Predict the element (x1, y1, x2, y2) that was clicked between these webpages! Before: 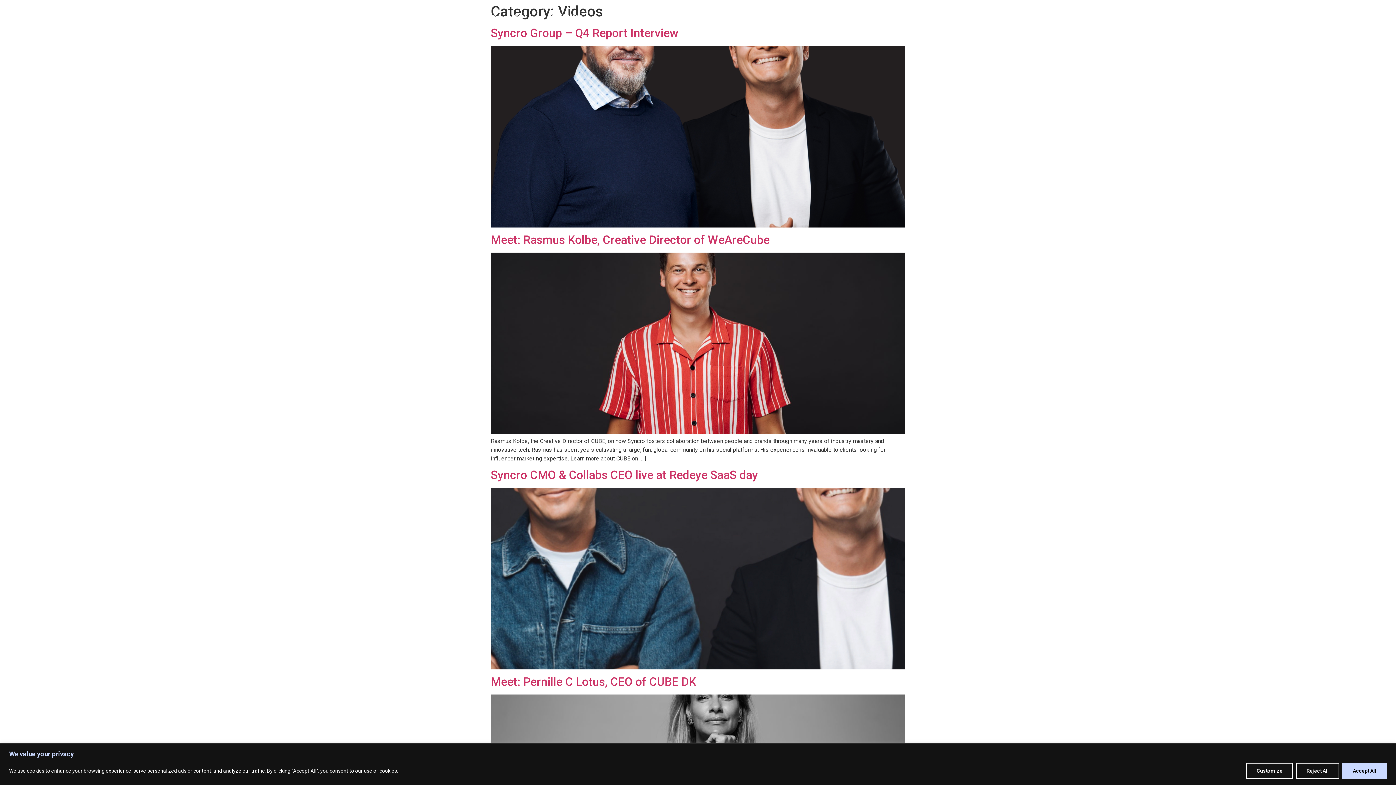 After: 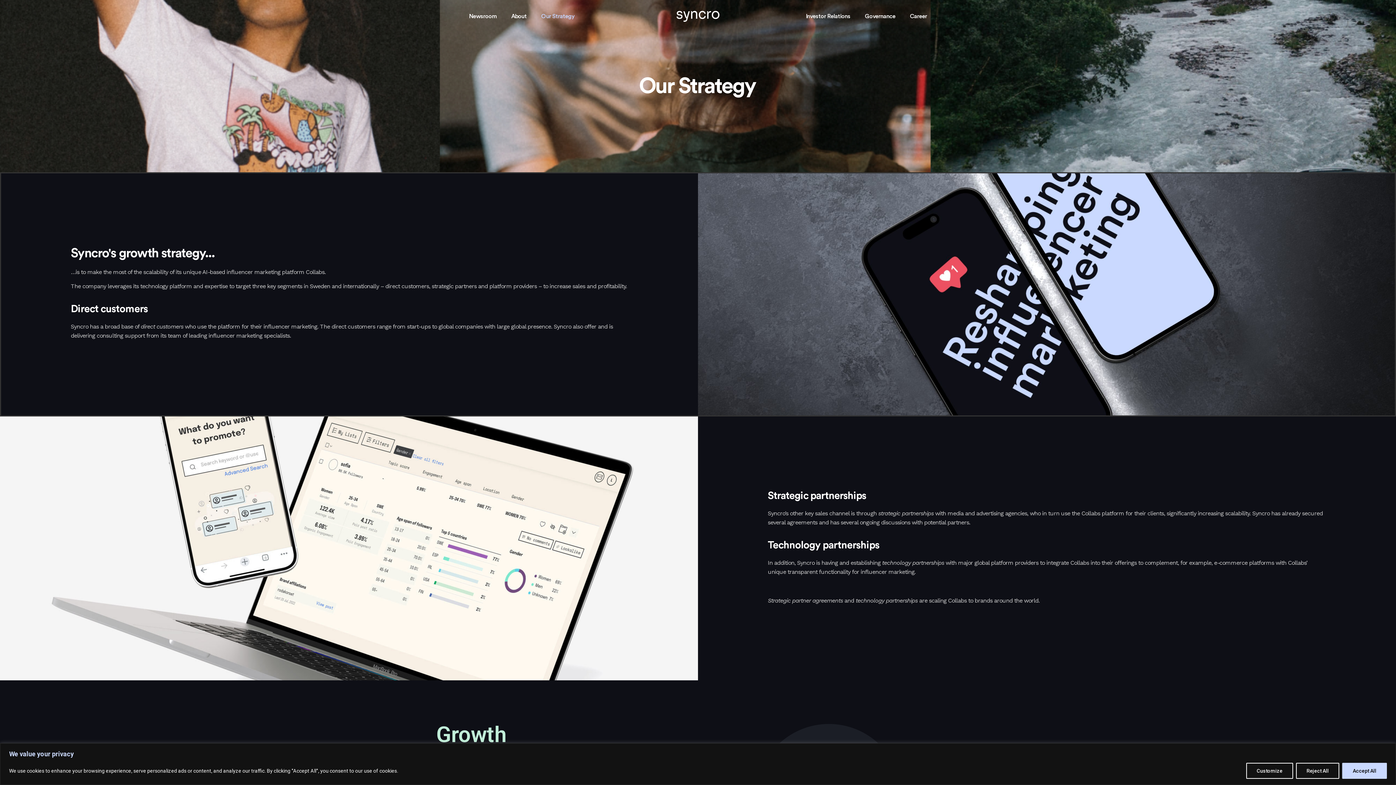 Action: bbox: (541, 8, 589, 24) label: Our Strategy